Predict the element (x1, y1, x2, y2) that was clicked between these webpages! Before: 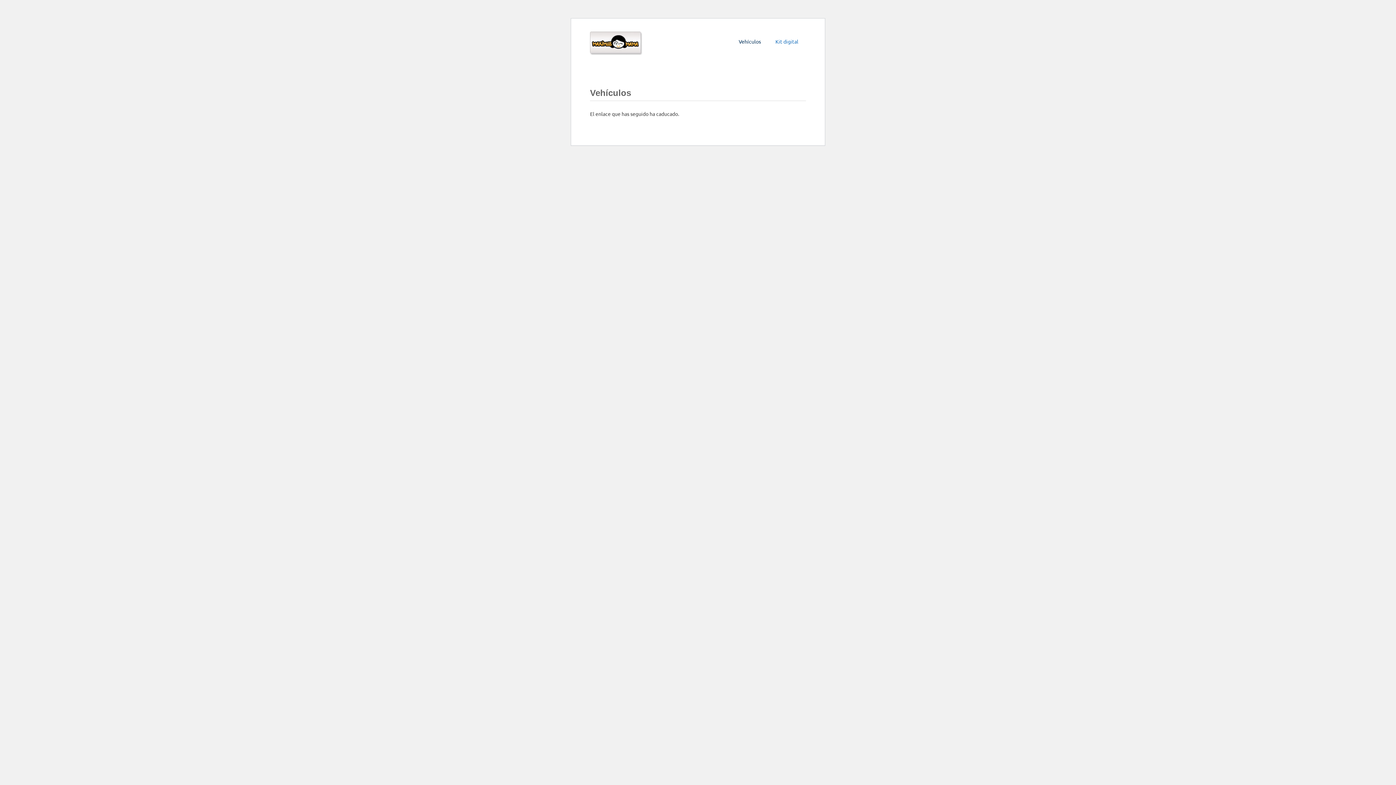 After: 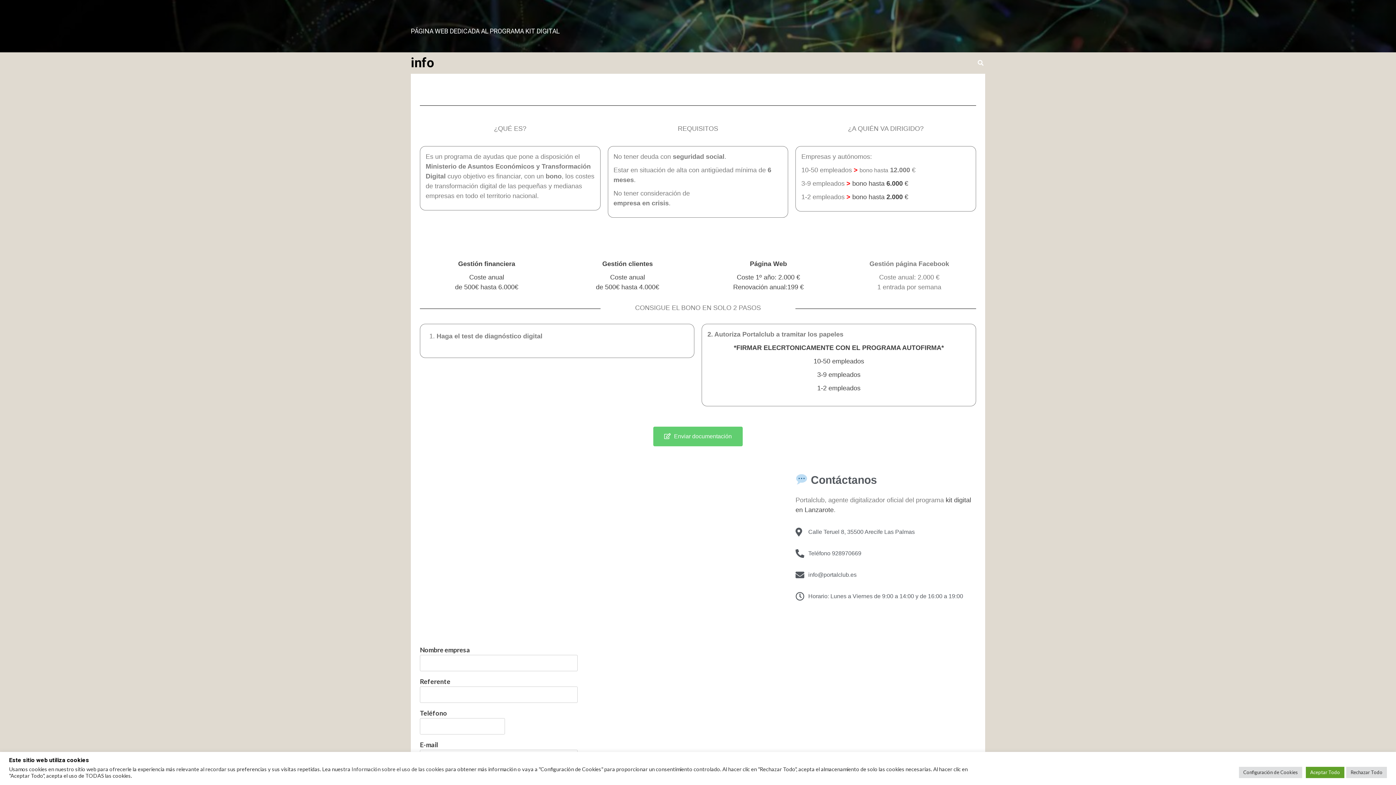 Action: bbox: (768, 33, 805, 49) label: Kit digital